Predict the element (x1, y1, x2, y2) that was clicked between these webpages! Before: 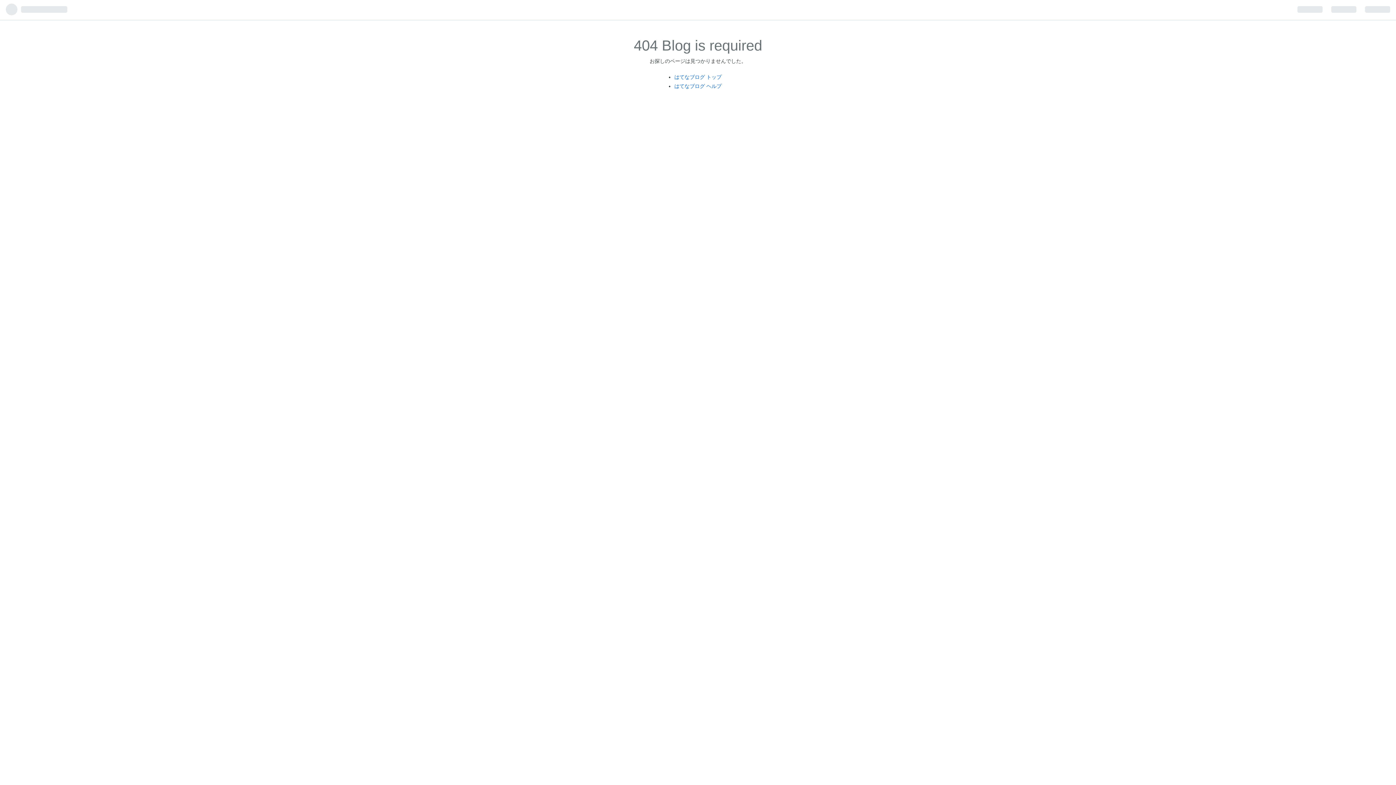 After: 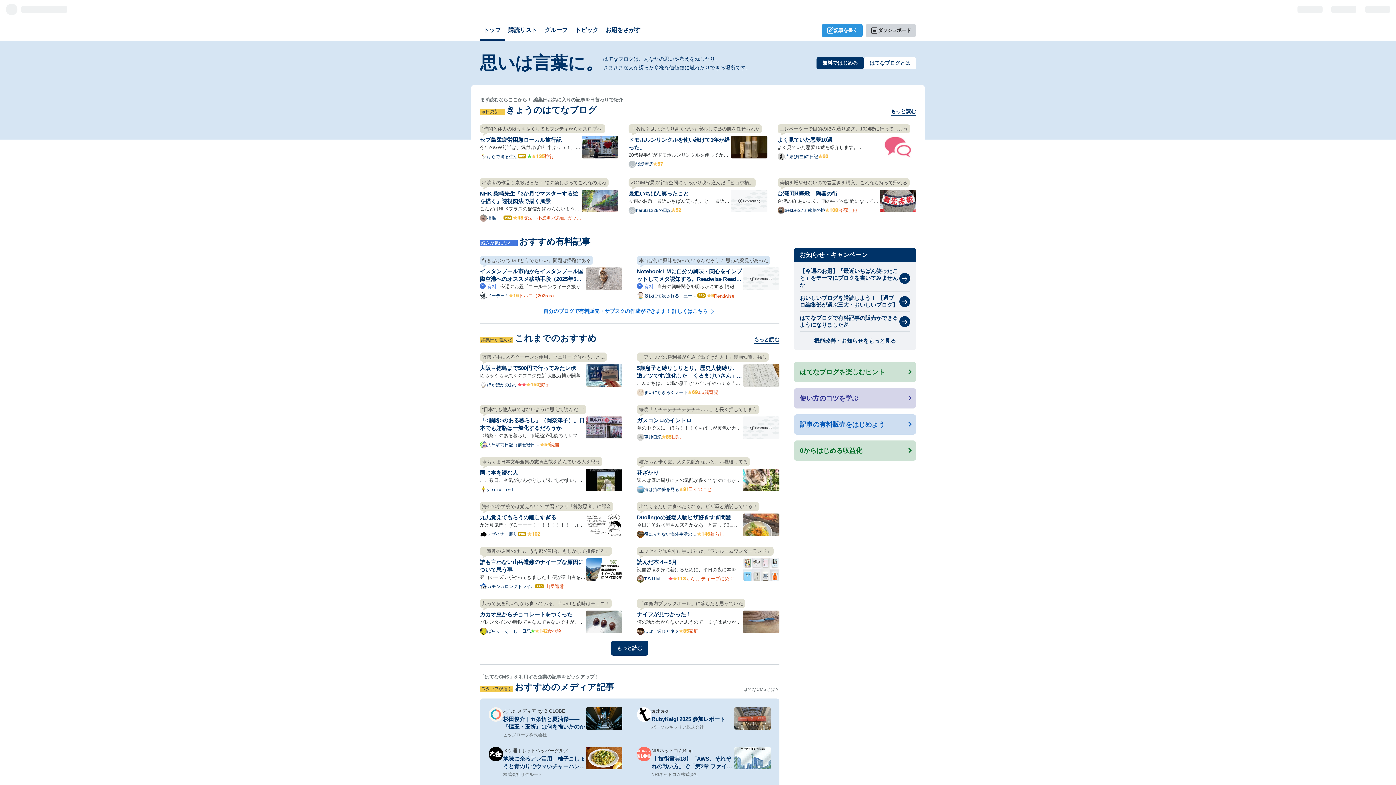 Action: label: はてなブログ トップ bbox: (674, 74, 721, 79)